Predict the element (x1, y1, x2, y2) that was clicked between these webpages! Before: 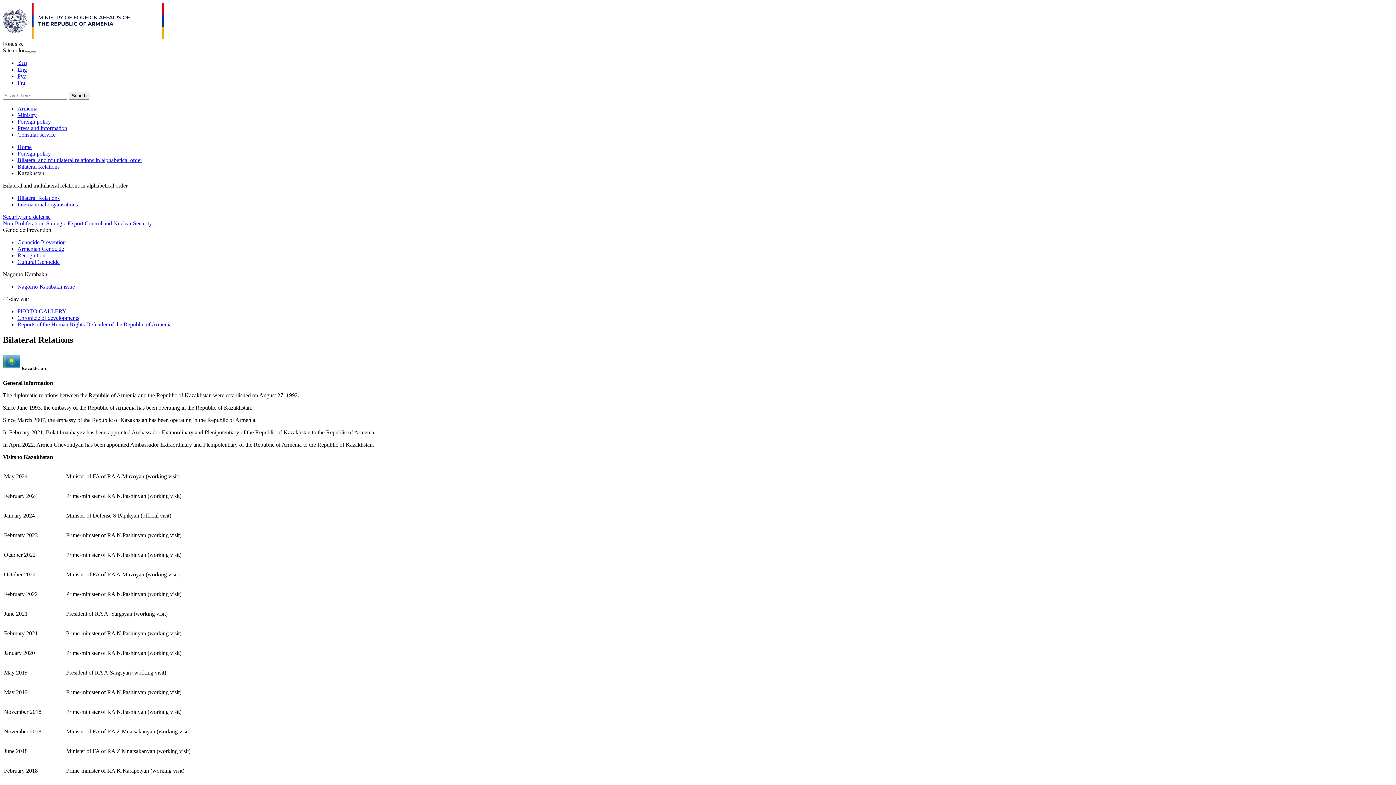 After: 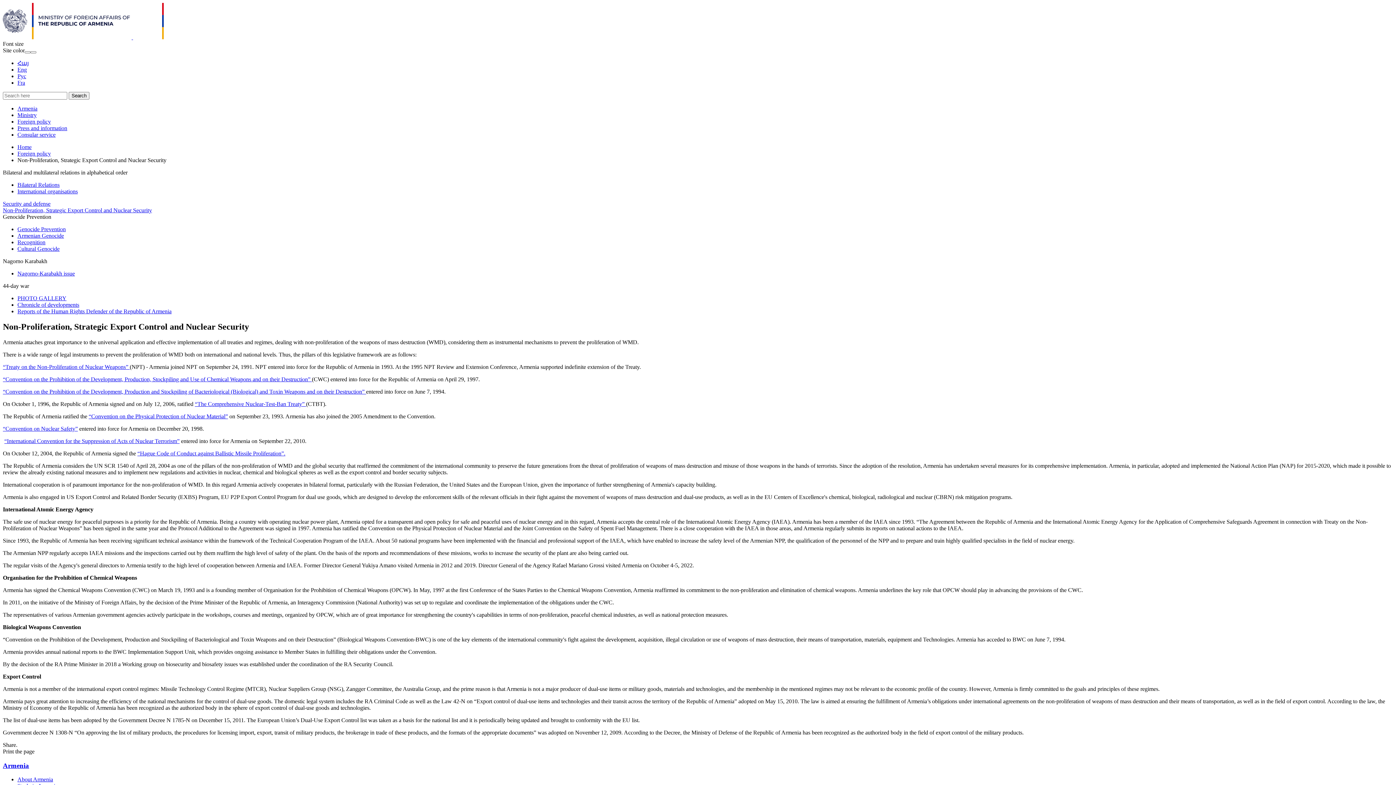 Action: label: Non-Proliferation, Strategic Export Control and Nuclear Security bbox: (2, 220, 152, 226)